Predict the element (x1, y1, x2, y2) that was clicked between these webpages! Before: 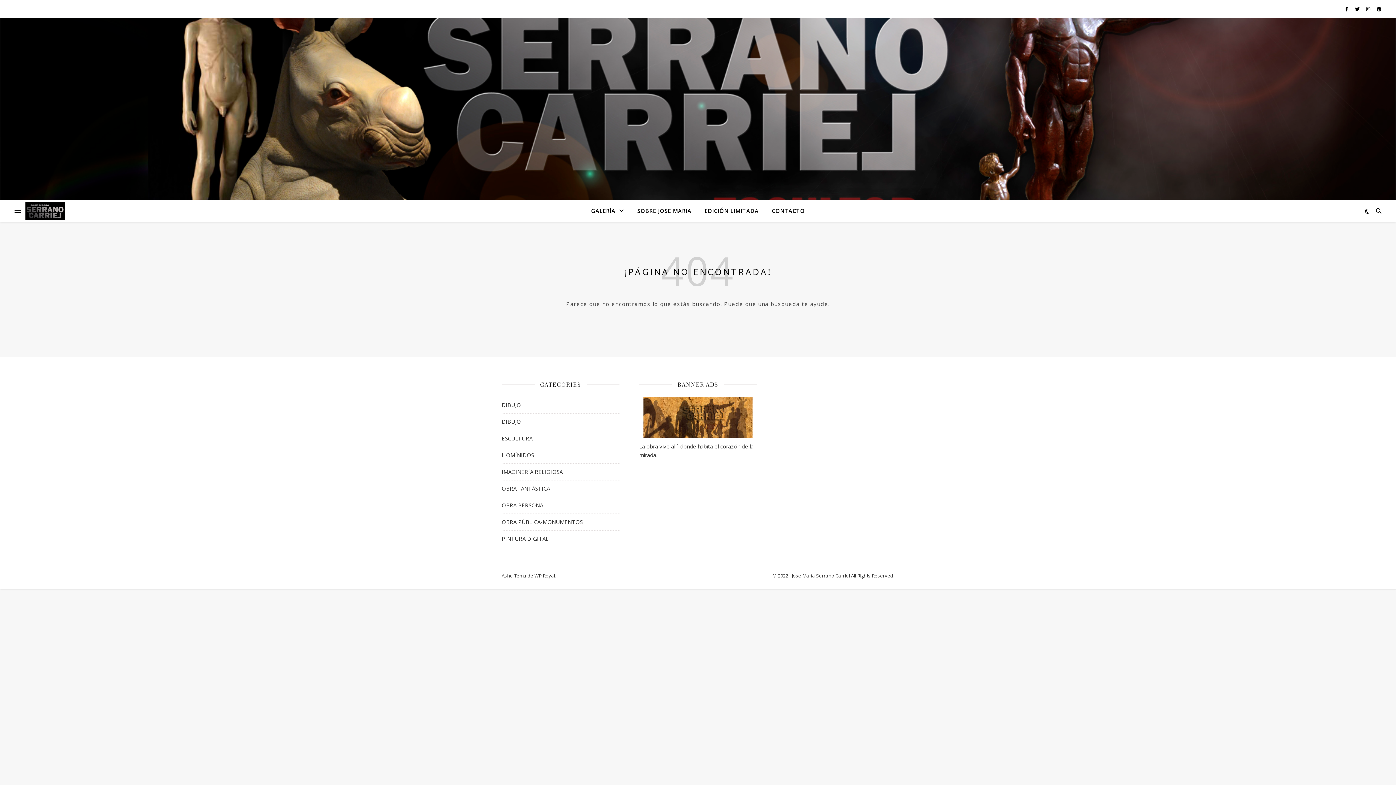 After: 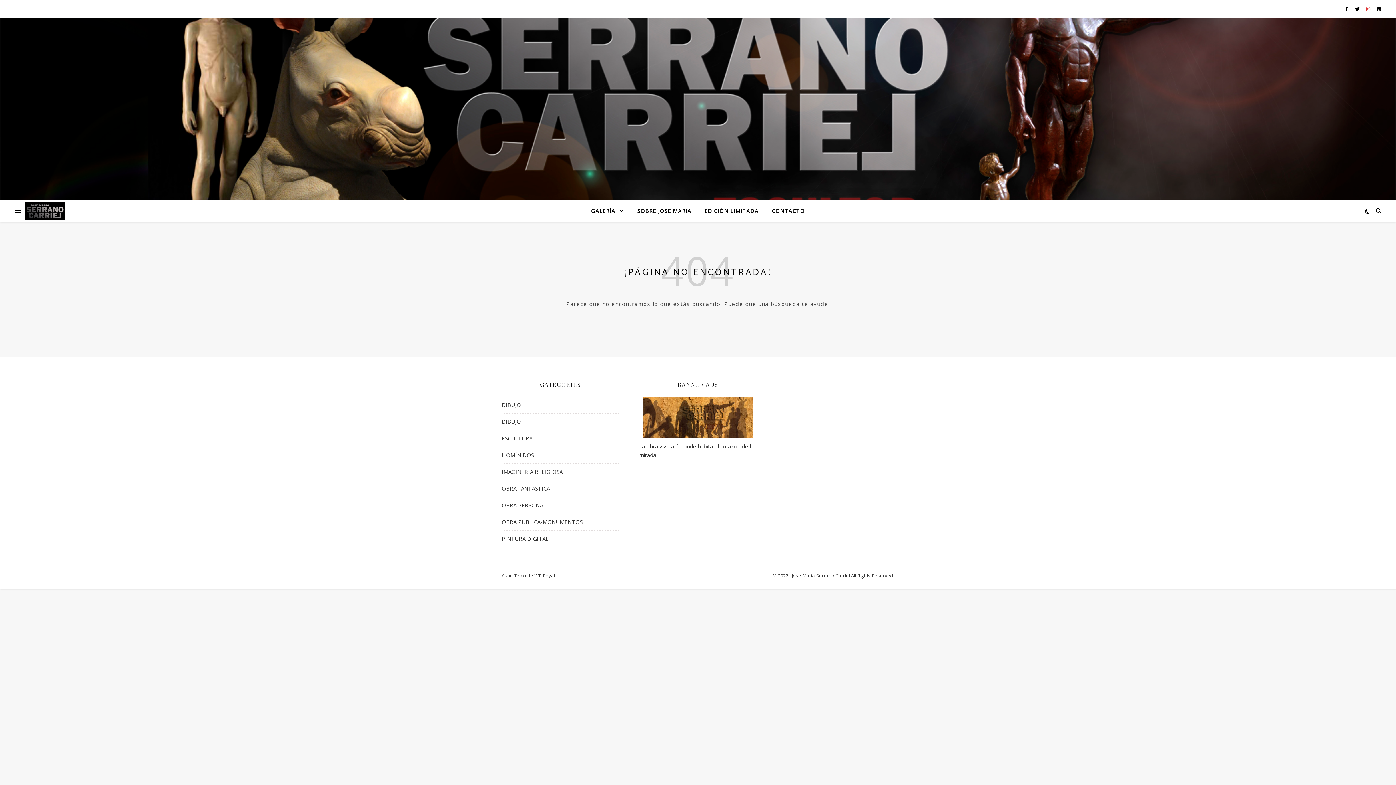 Action: bbox: (1366, 5, 1371, 12) label:  